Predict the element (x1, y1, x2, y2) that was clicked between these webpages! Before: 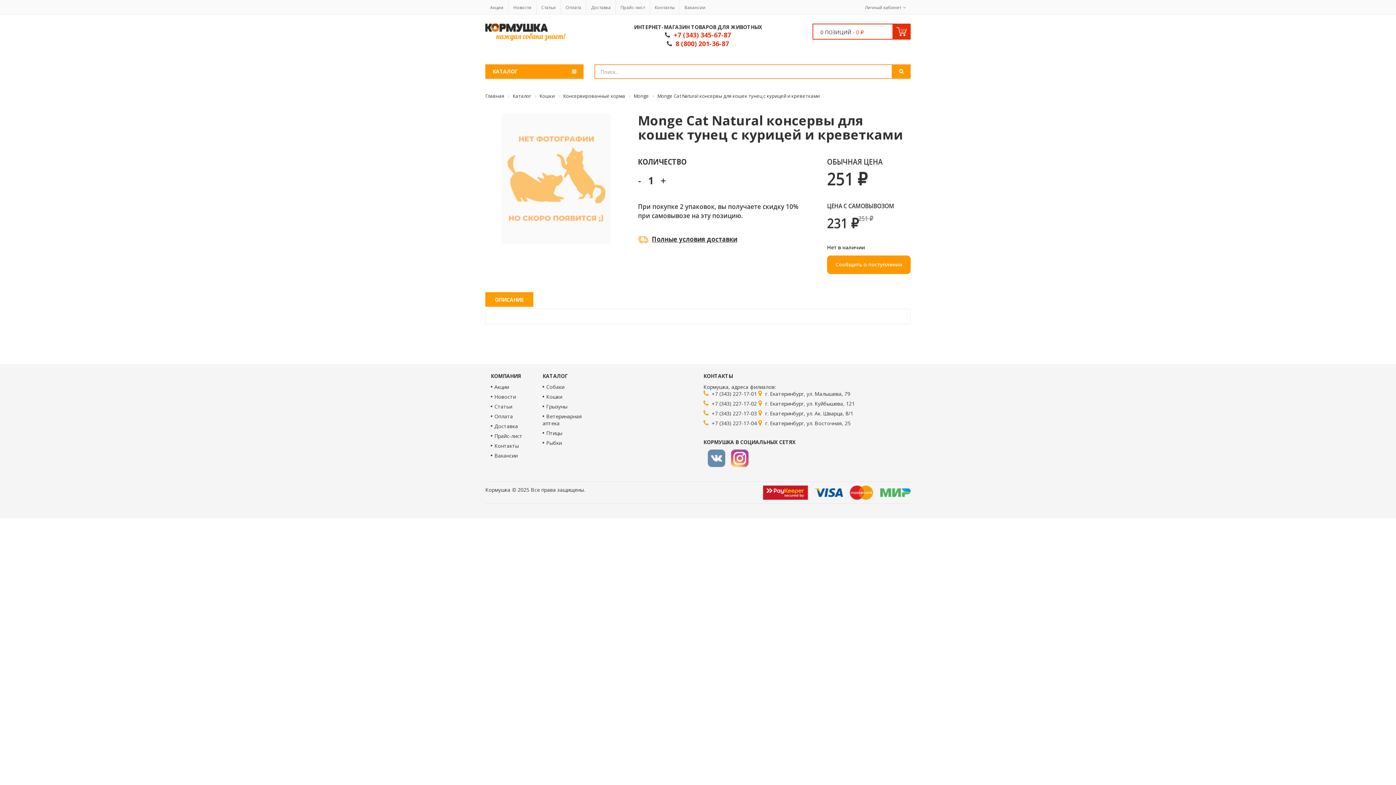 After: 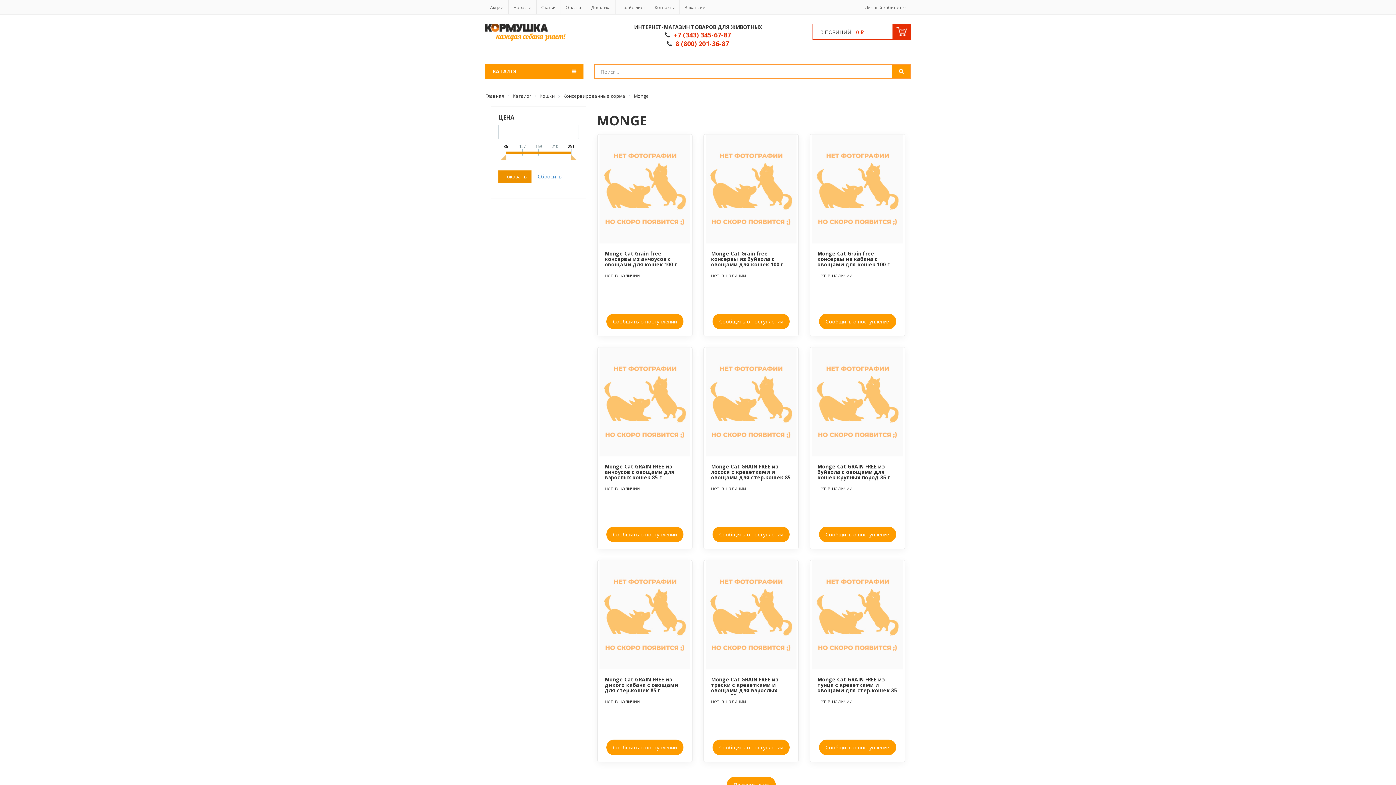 Action: label: Monge bbox: (633, 92, 649, 99)